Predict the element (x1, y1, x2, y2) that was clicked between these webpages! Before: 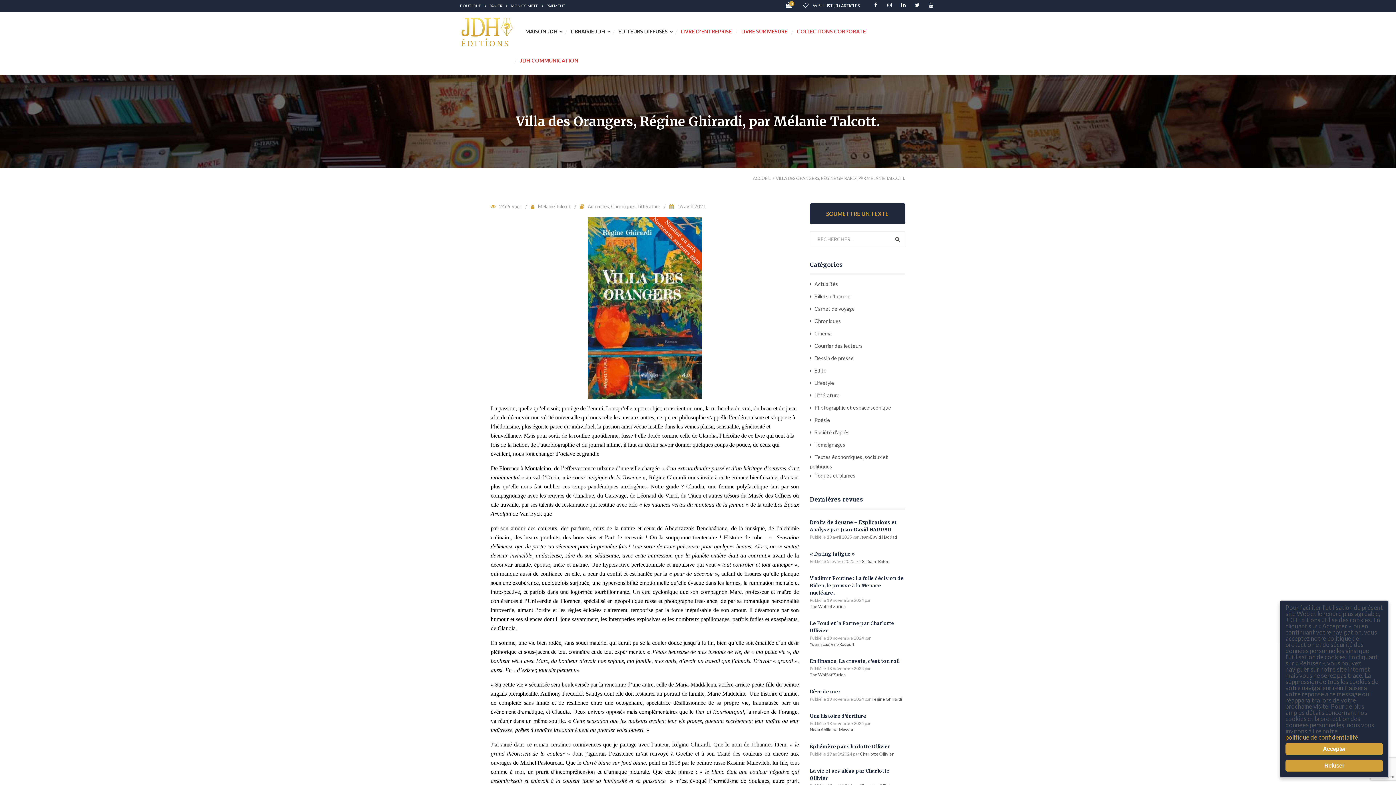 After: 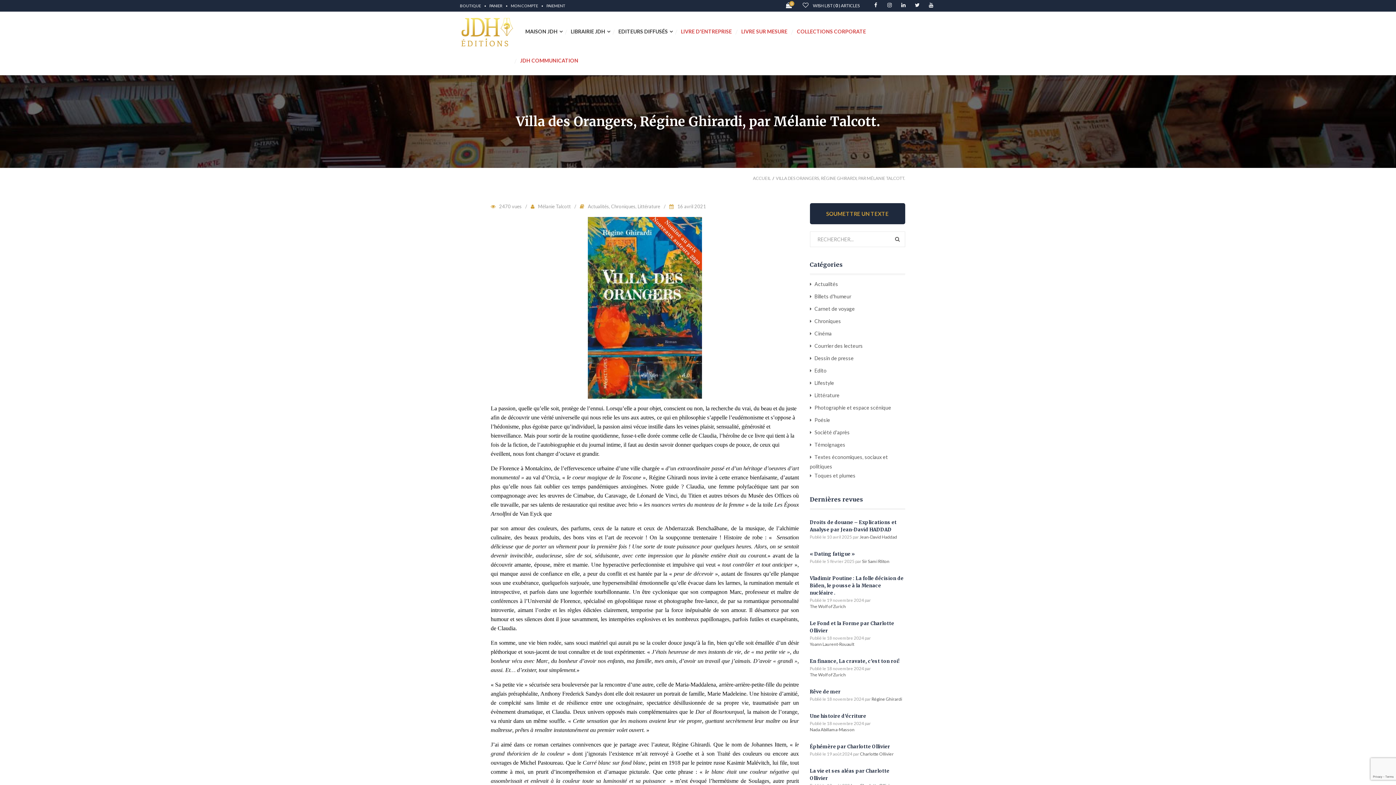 Action: bbox: (786, 0, 792, 10) label: 0